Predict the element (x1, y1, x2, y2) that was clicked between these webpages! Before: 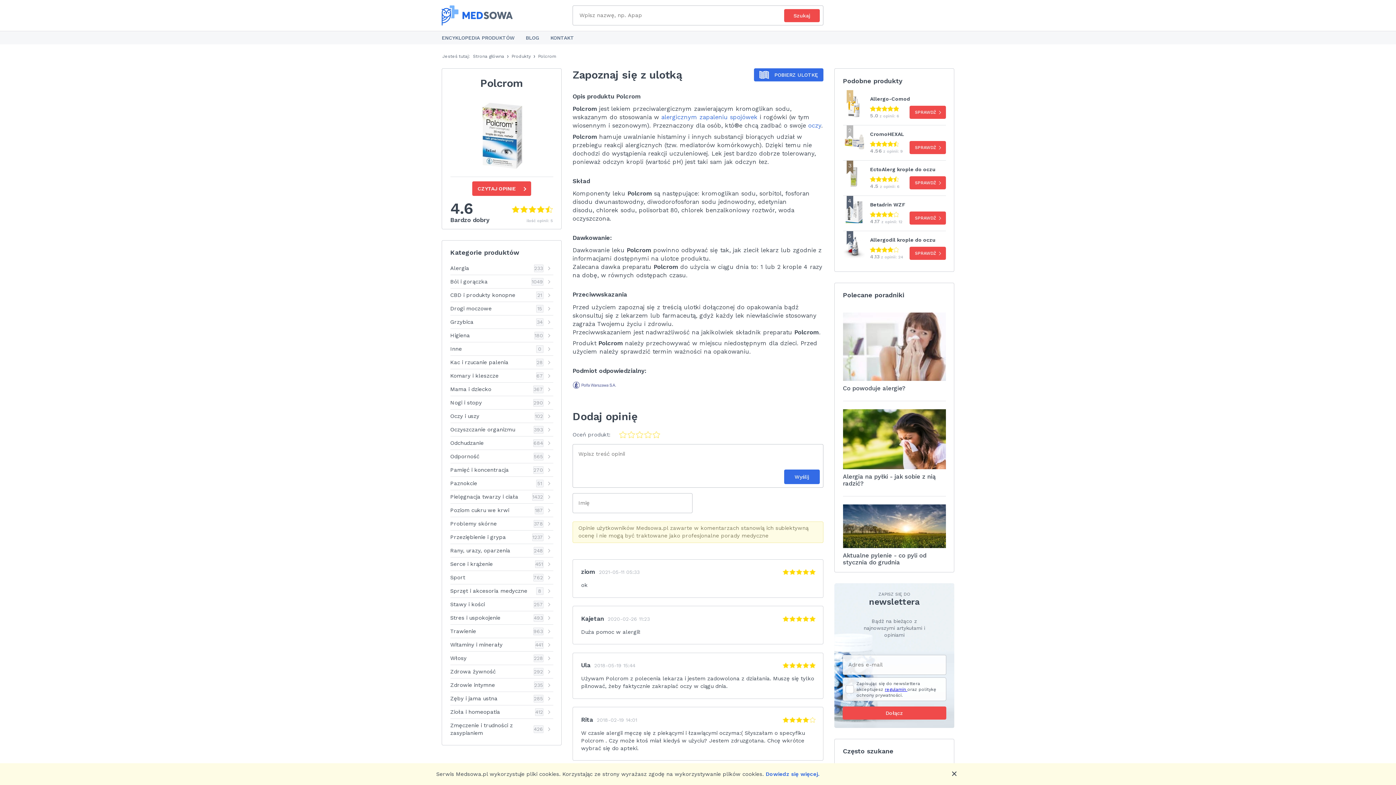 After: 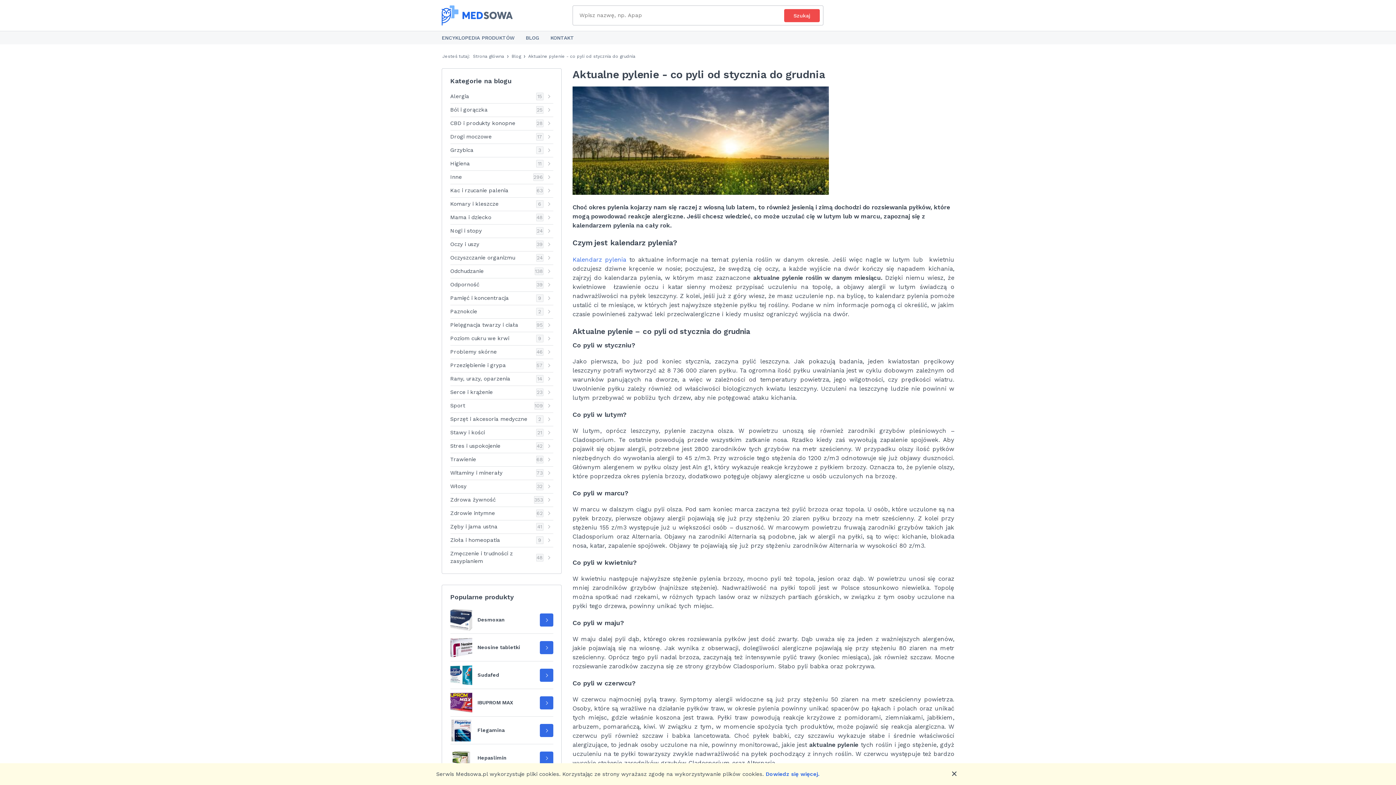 Action: label:  Aktualne pylenie - co pyli od stycznia do grudnia bbox: (843, 504, 946, 566)